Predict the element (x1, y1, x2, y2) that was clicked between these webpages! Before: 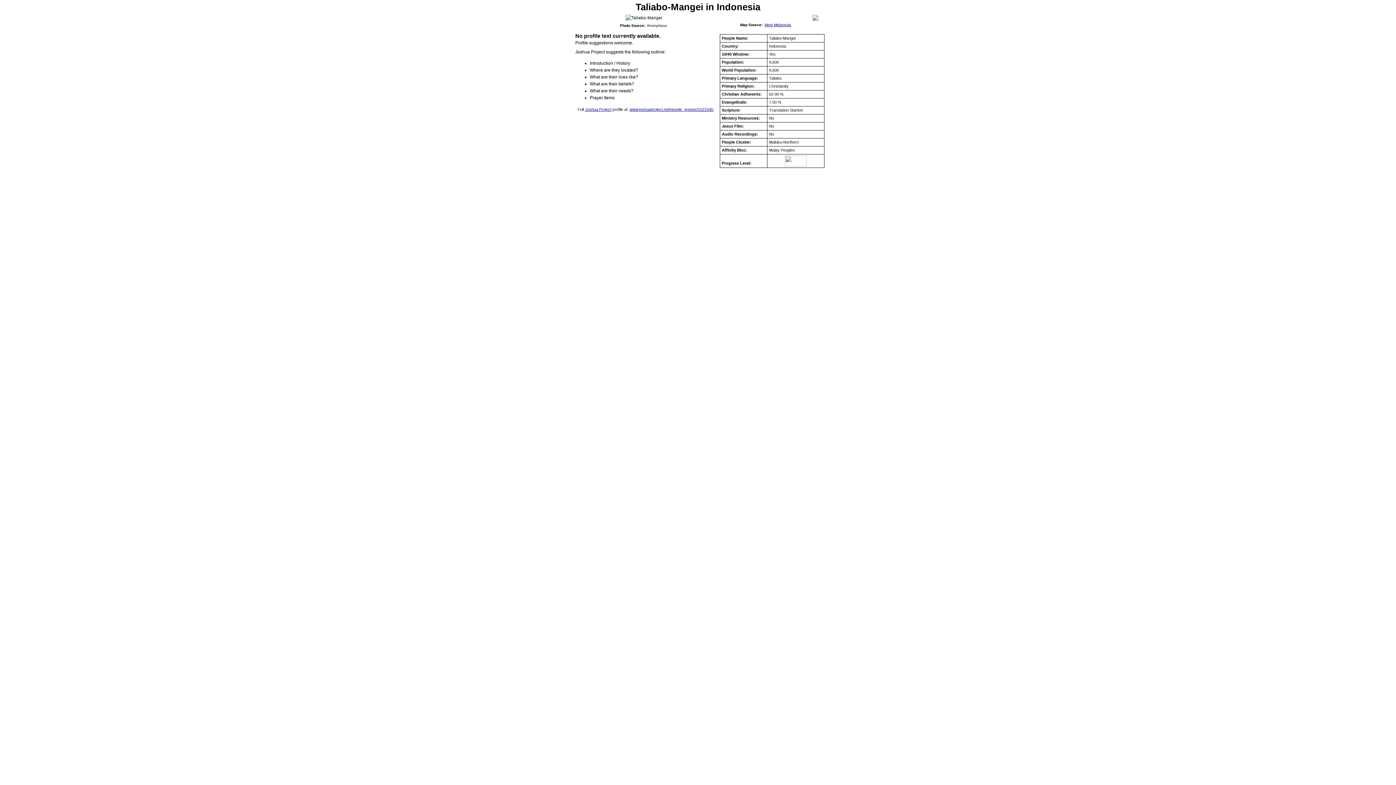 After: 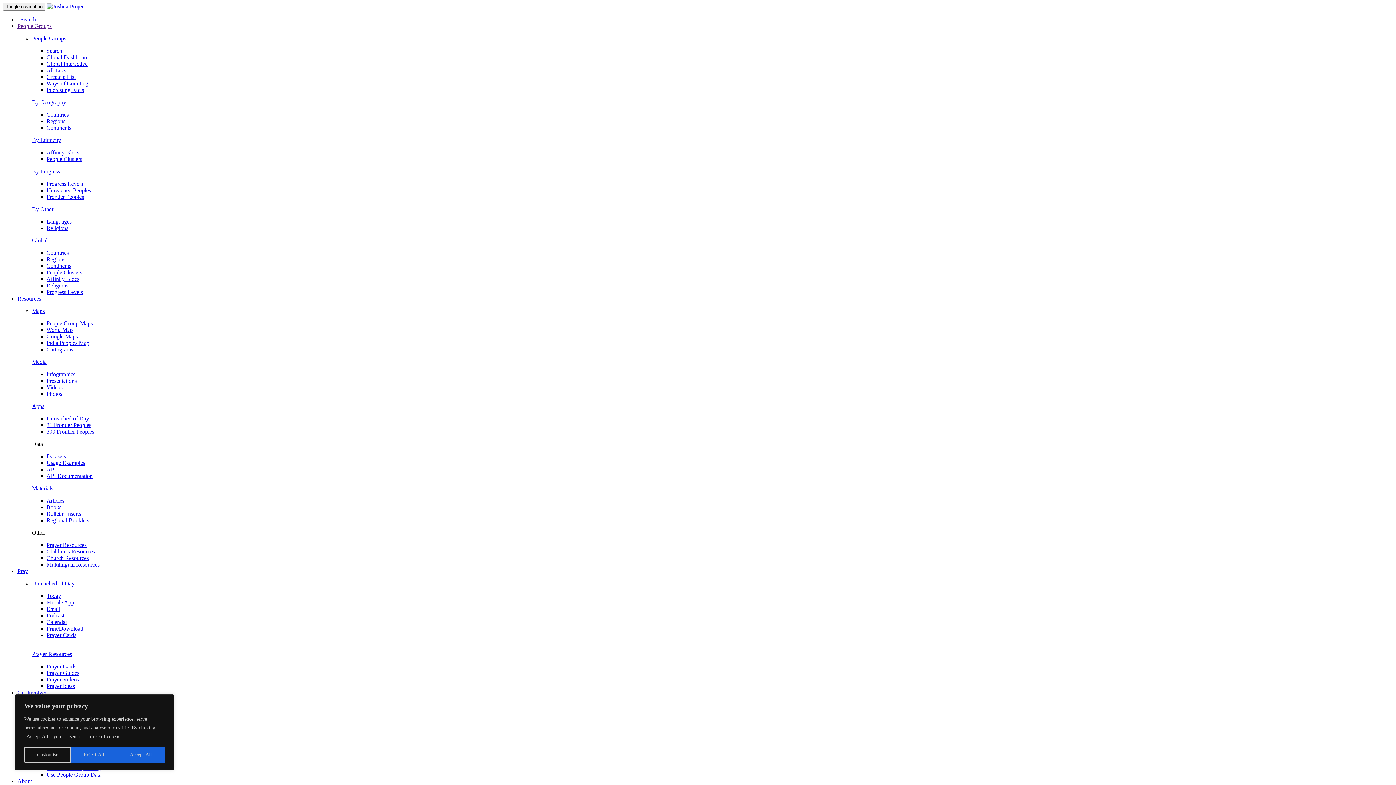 Action: label: Joshua Project bbox: (585, 107, 611, 111)